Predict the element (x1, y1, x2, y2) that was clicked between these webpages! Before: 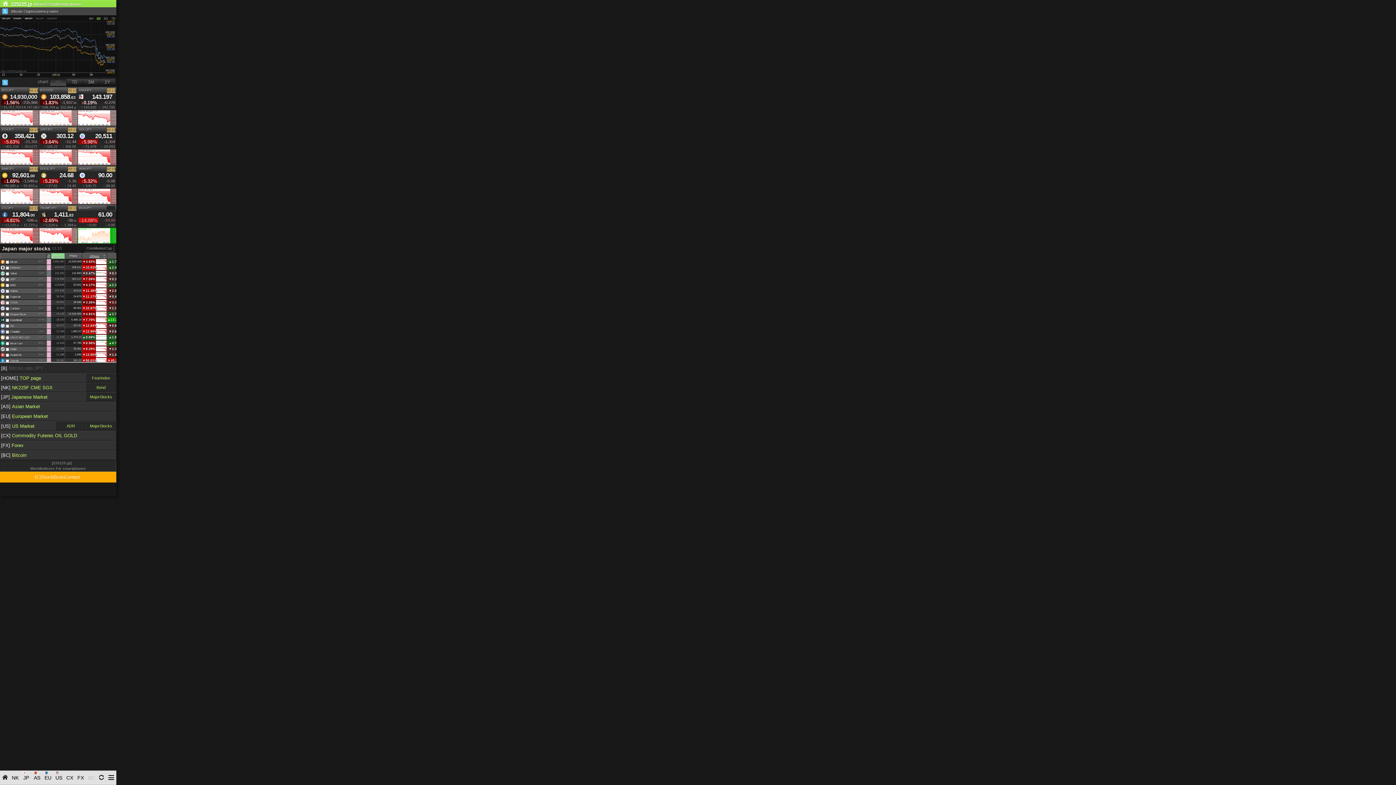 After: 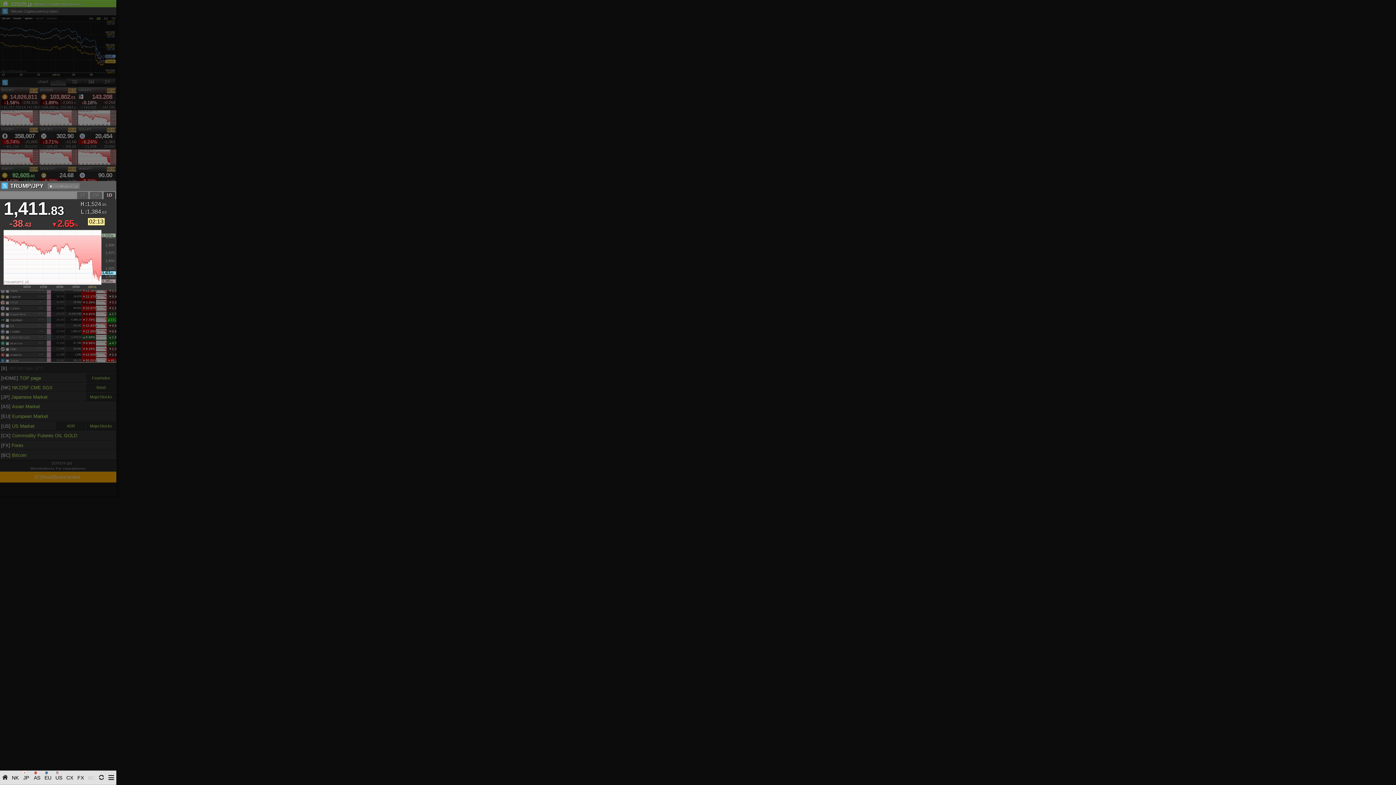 Action: label: 1,411.83
⇓2.65%
-38.43

H1,524.95

L1,384.63 bbox: (38, 211, 77, 244)